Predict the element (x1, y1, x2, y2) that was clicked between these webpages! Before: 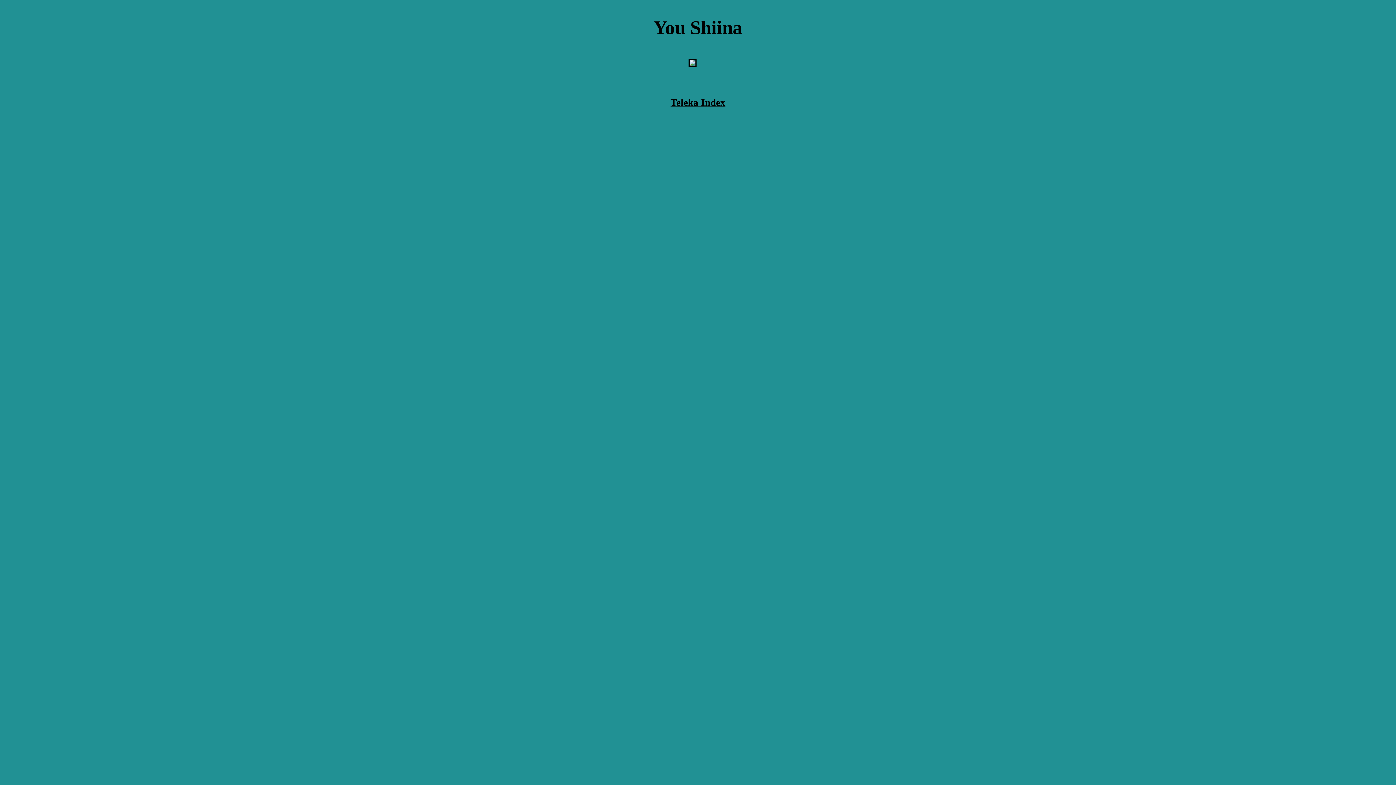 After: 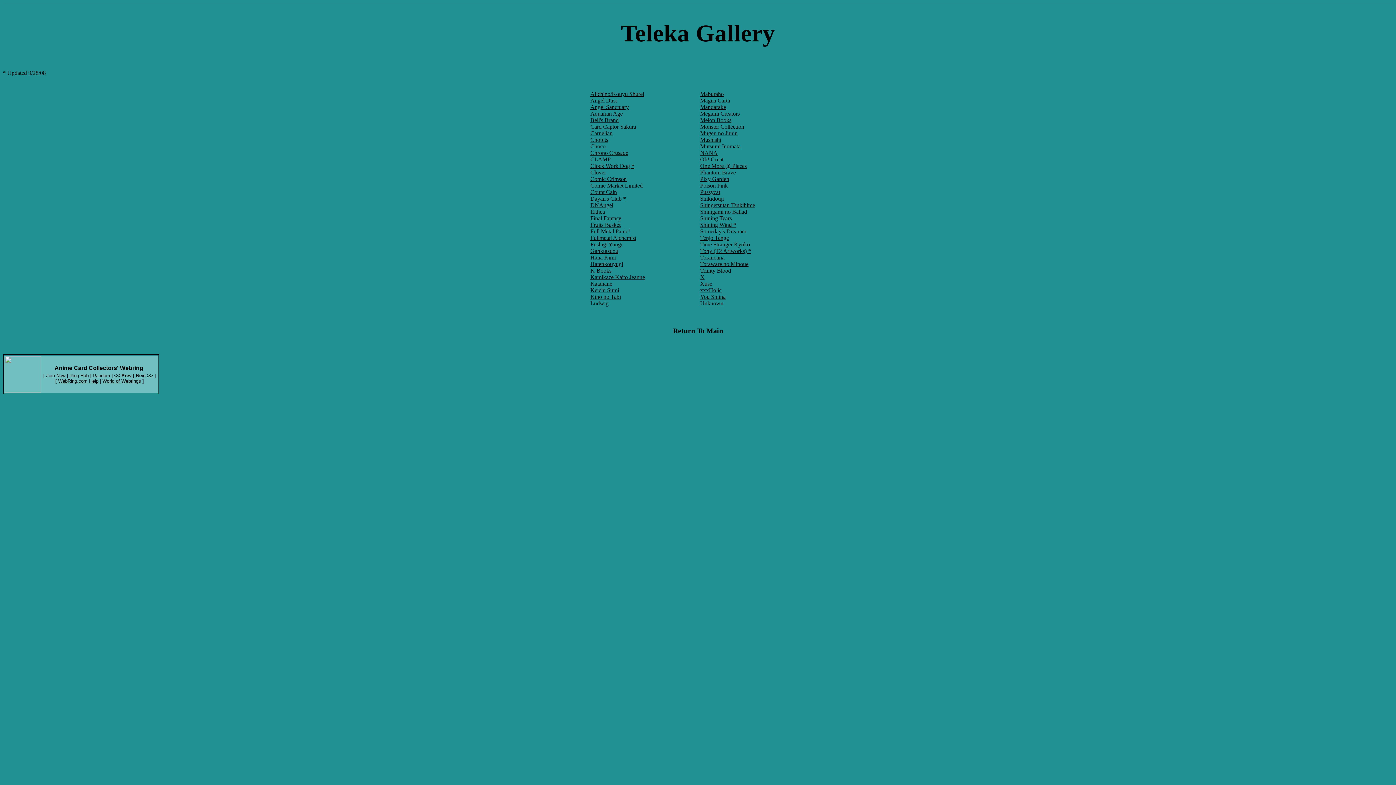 Action: bbox: (670, 97, 725, 108) label: Teleka Index